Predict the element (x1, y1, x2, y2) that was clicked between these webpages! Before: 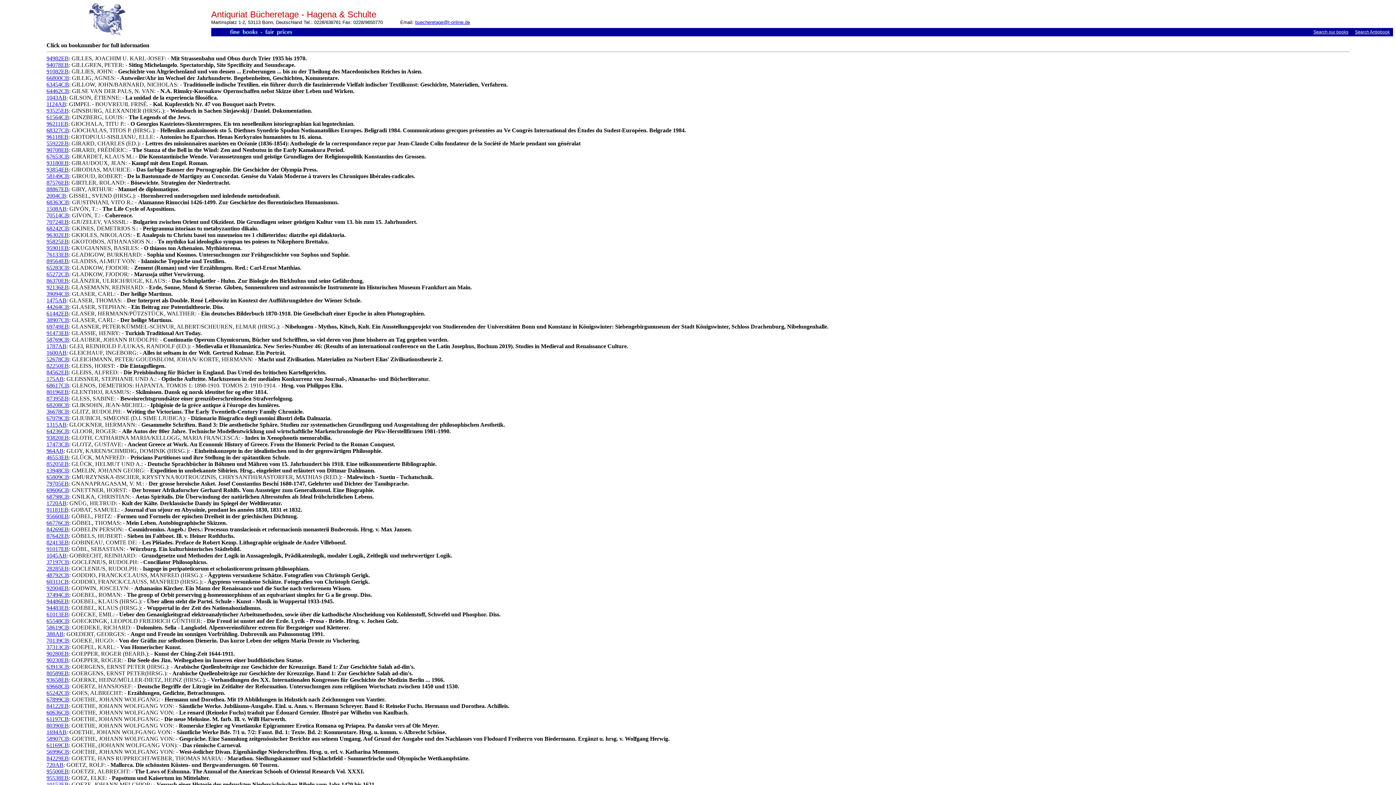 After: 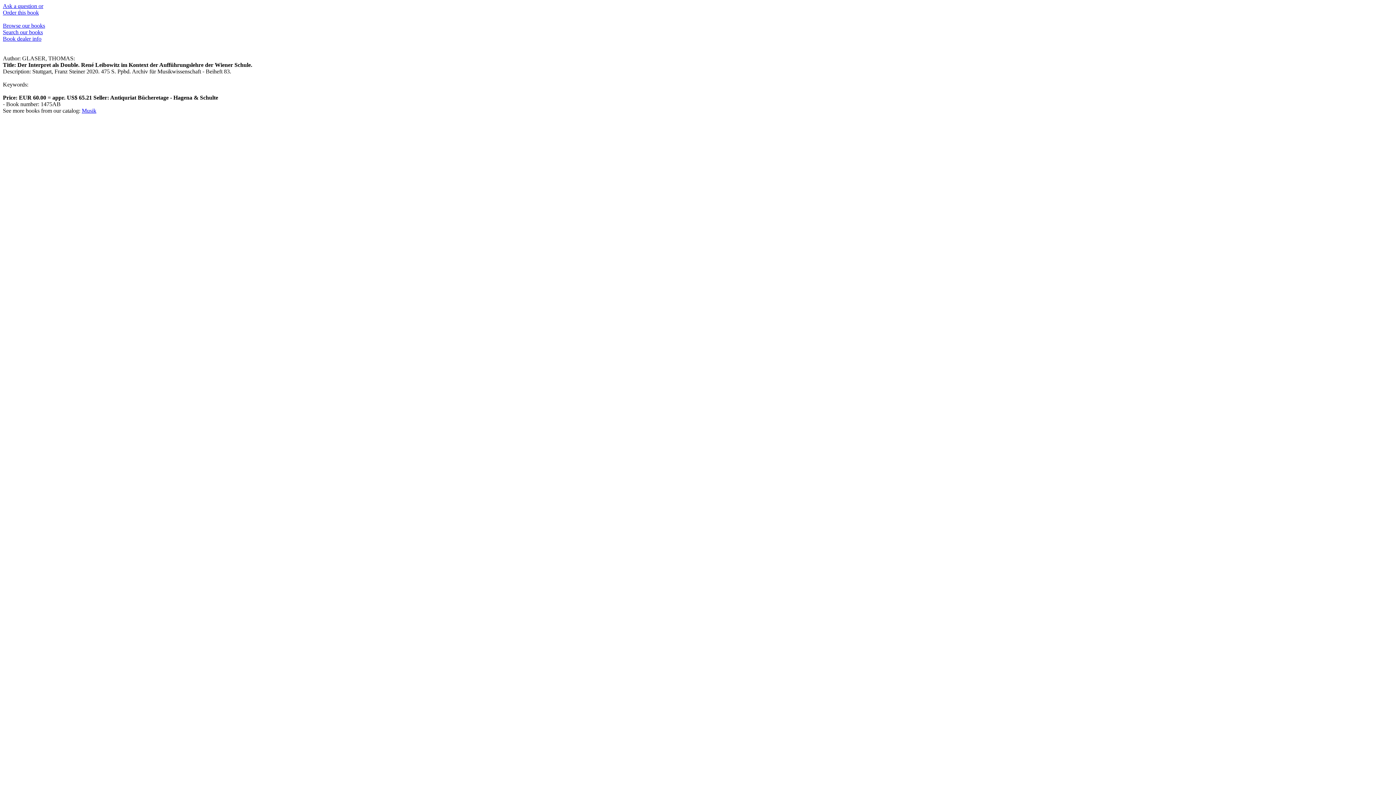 Action: label: 1475AB bbox: (46, 297, 66, 303)